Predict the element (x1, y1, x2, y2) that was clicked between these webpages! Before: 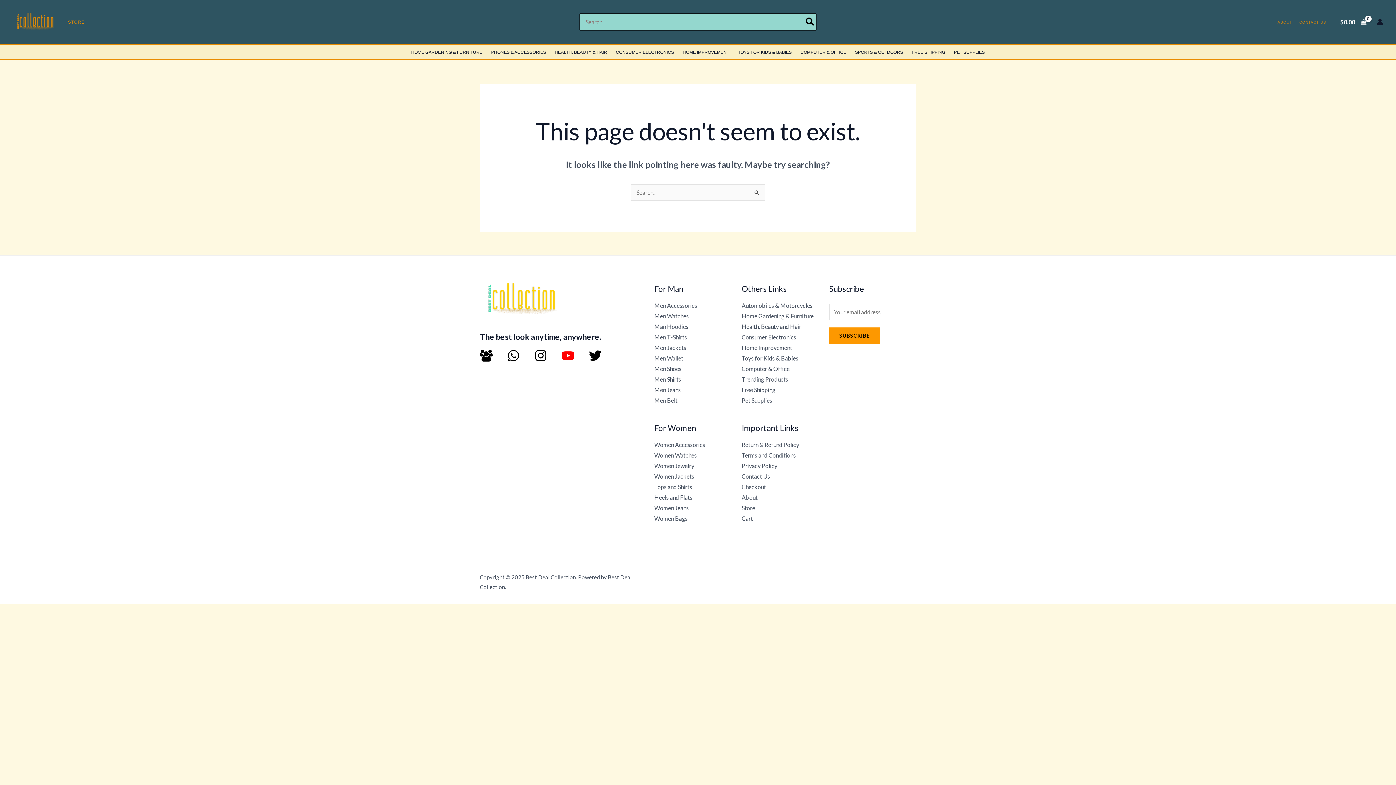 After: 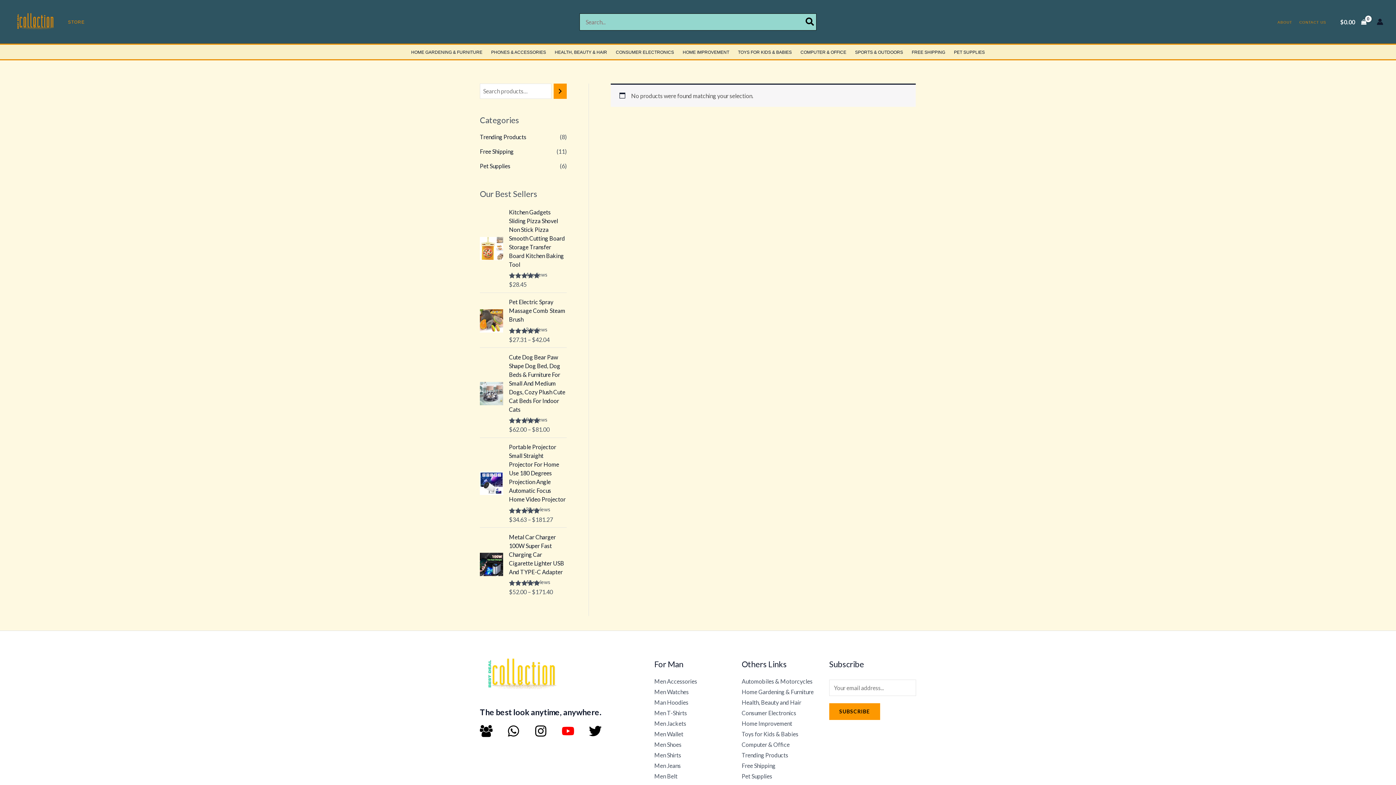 Action: bbox: (741, 312, 813, 319) label: Home Gardening & Furniture